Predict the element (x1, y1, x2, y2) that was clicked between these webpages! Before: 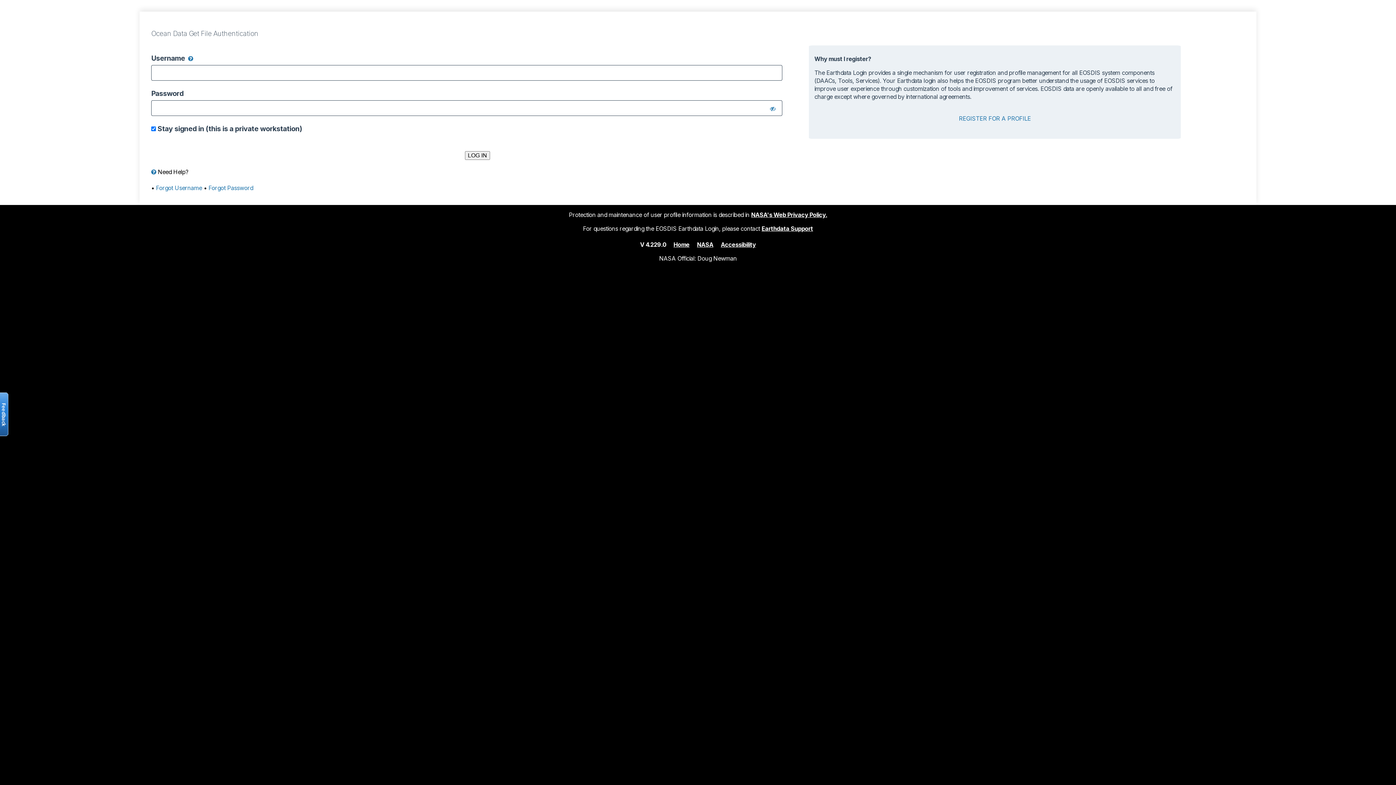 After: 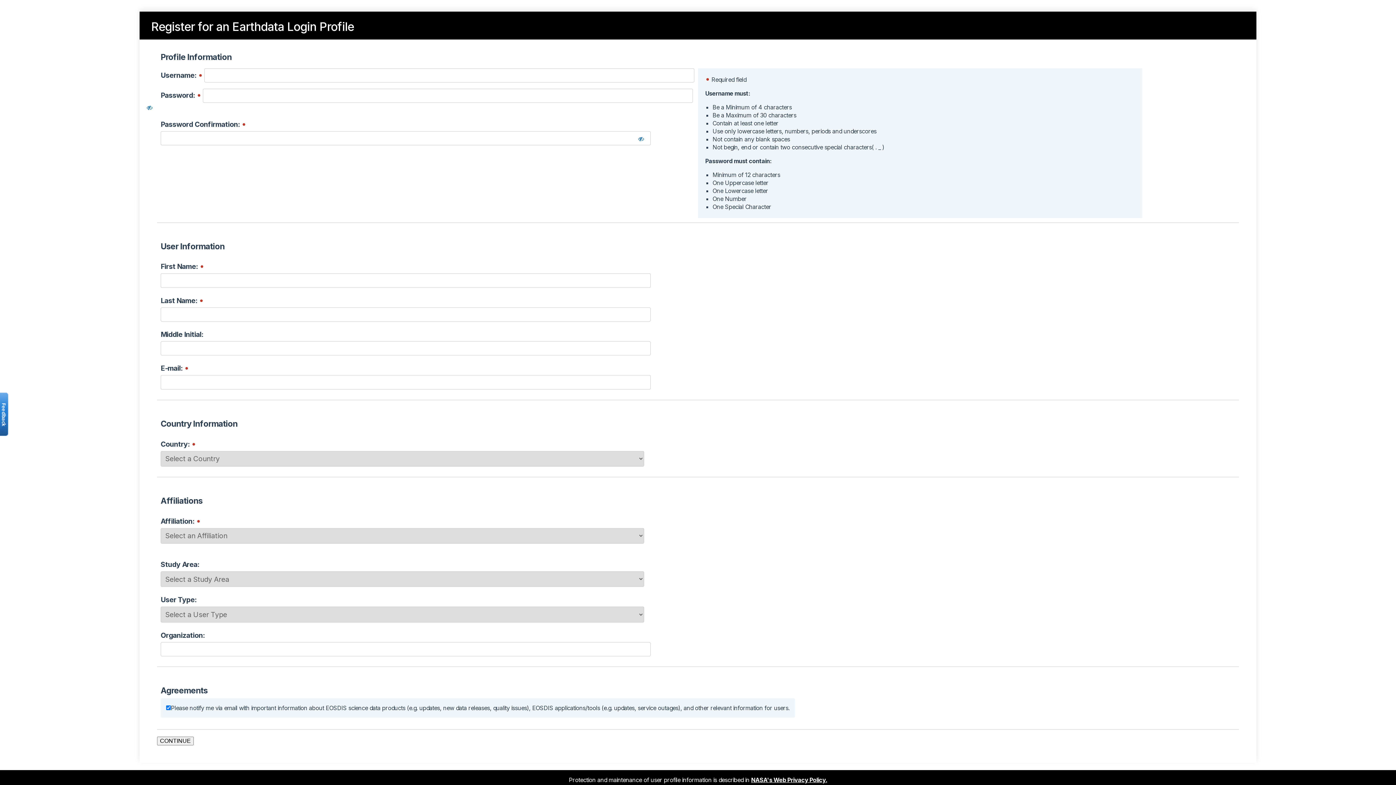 Action: label: REGISTER FOR A PROFILE bbox: (959, 114, 1031, 122)